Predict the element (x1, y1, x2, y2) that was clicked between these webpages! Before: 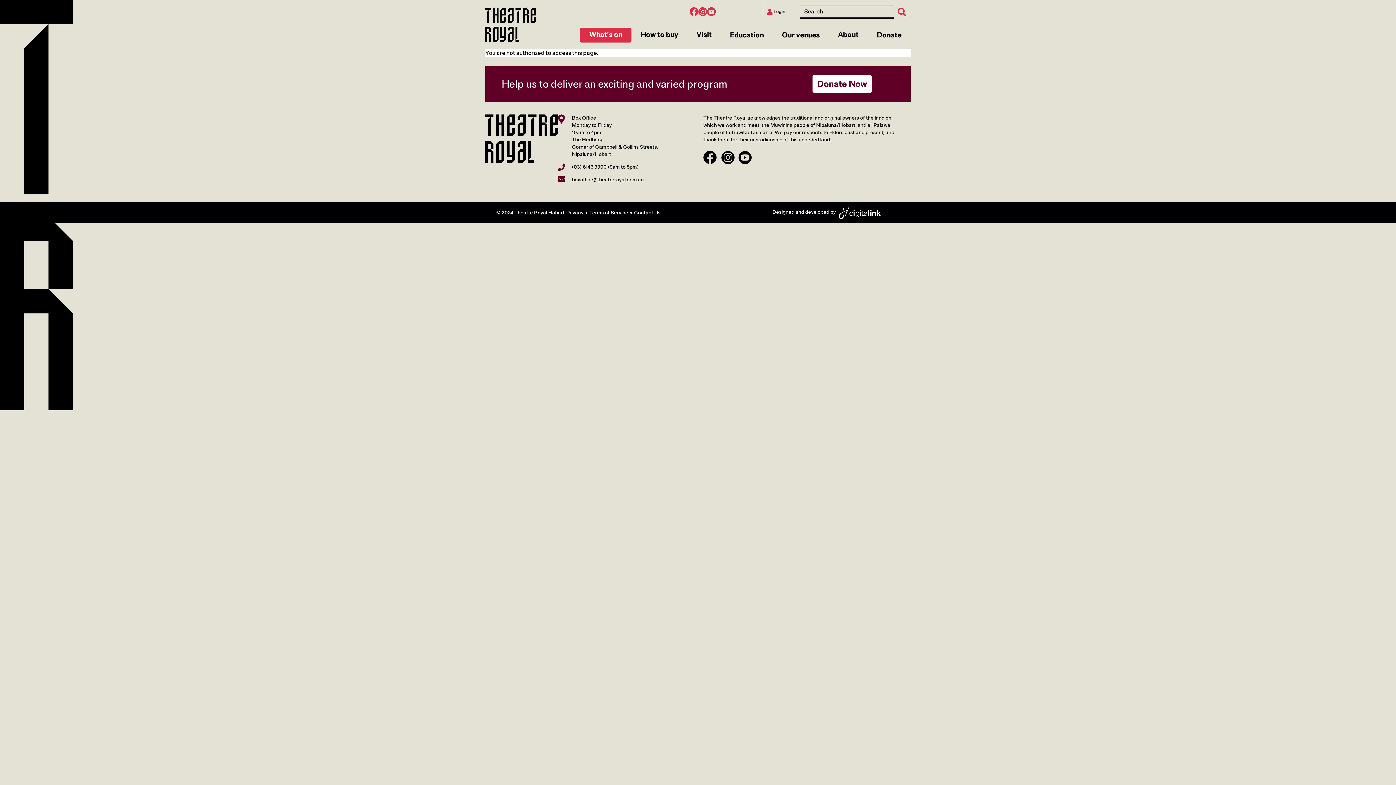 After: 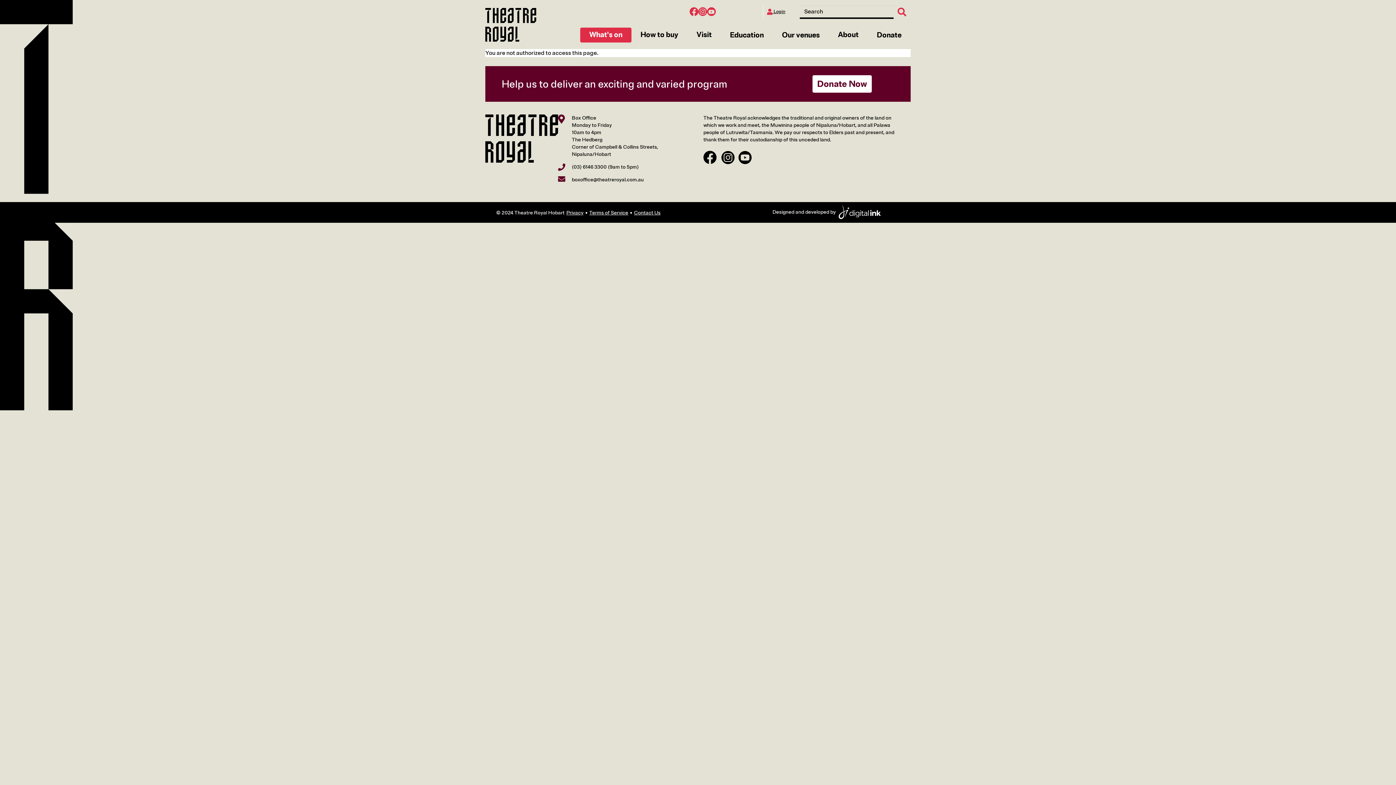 Action: label:  Login bbox: (763, 5, 789, 18)